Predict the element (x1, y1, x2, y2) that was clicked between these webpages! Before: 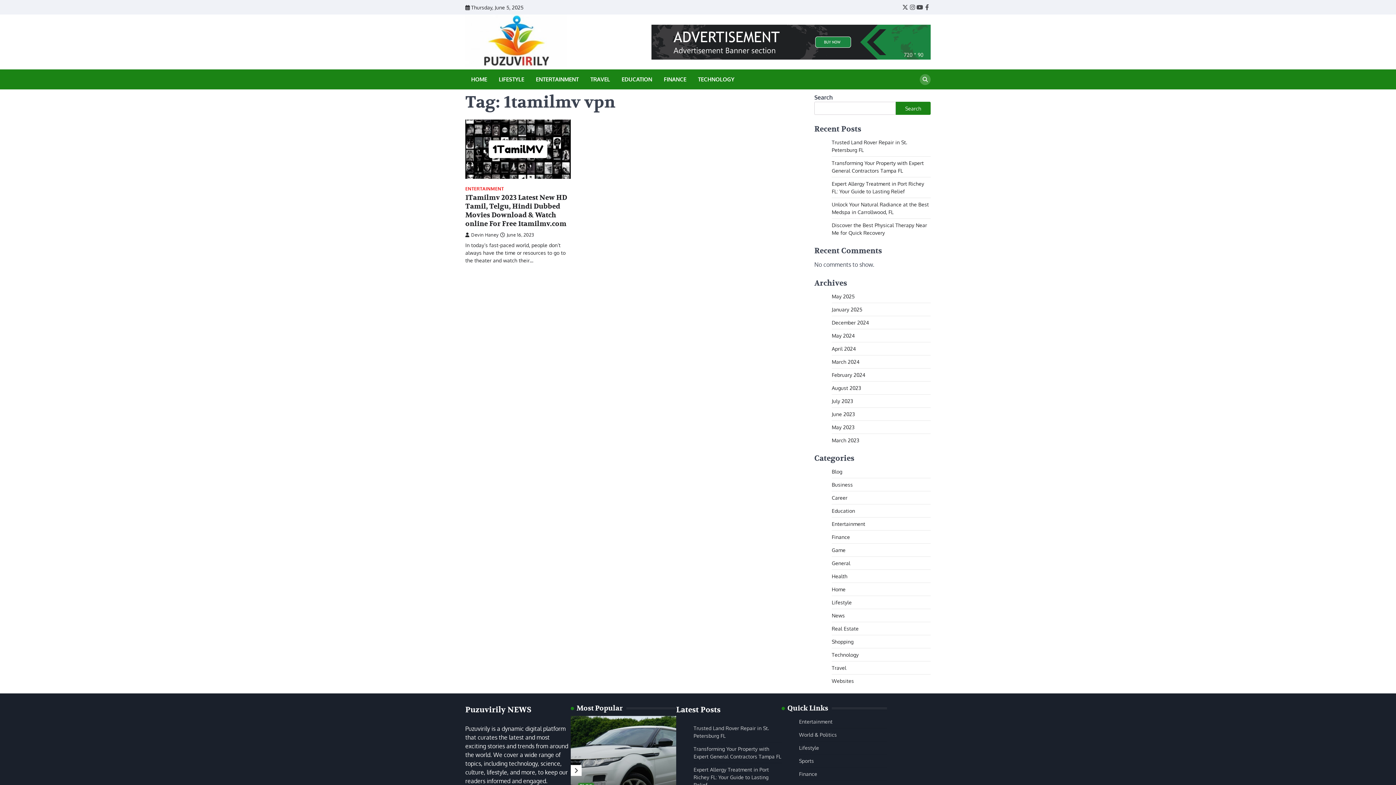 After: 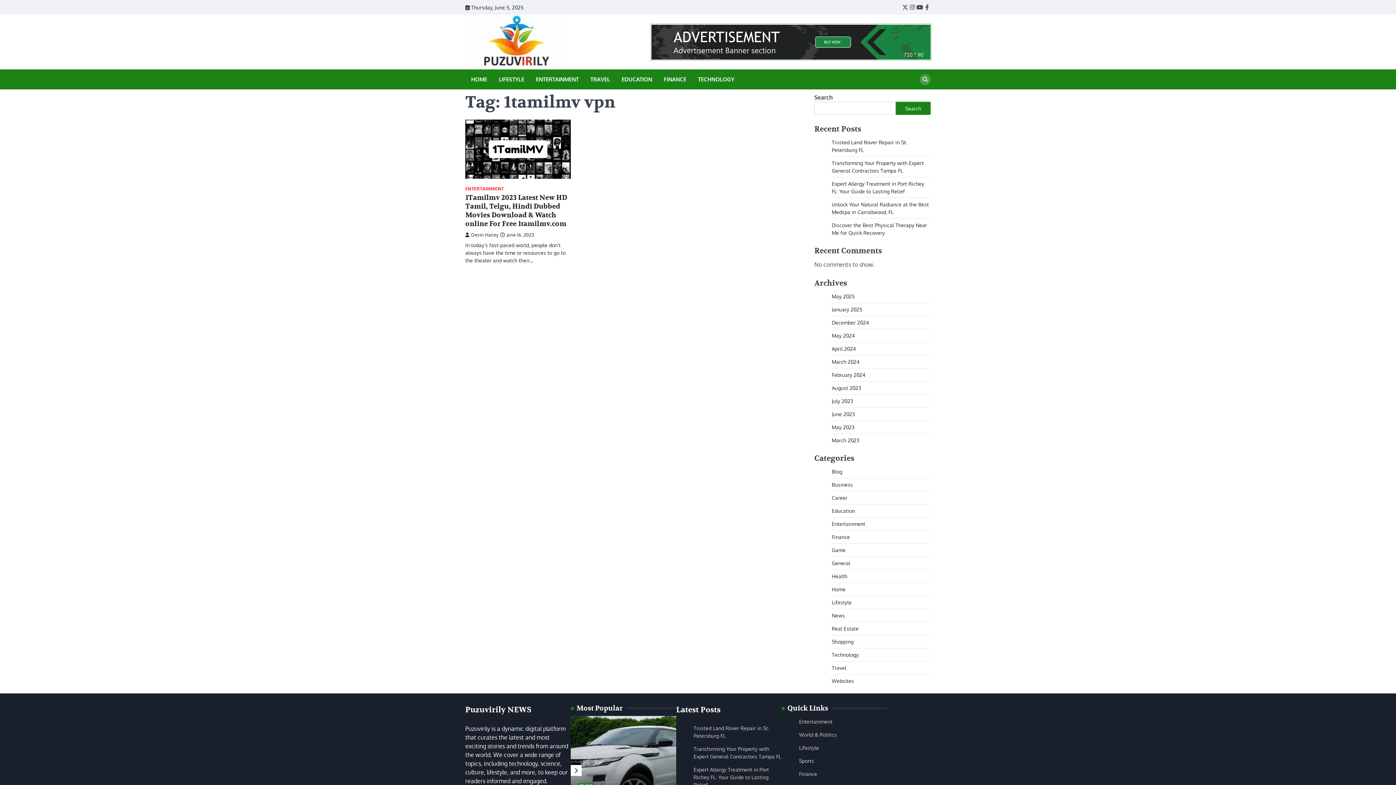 Action: bbox: (651, 24, 930, 59)